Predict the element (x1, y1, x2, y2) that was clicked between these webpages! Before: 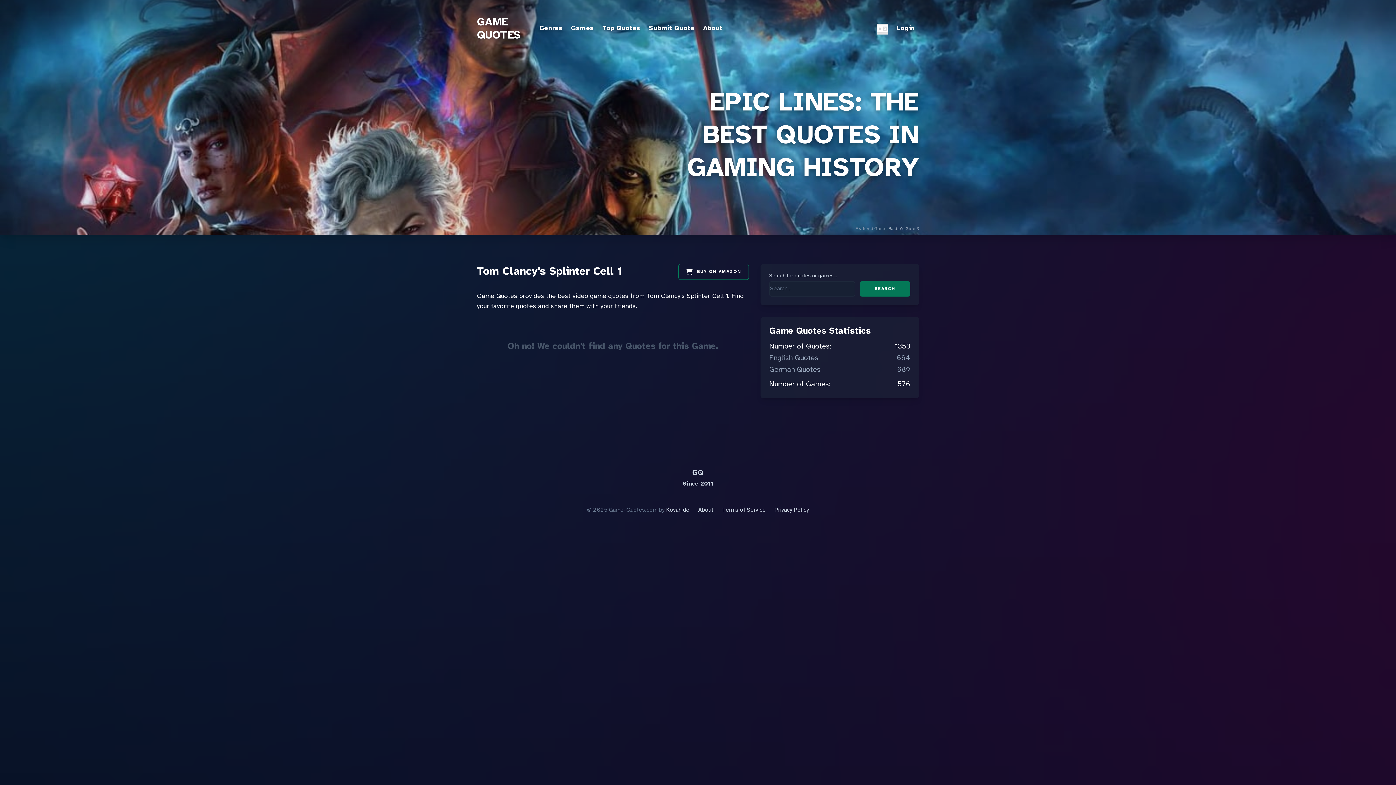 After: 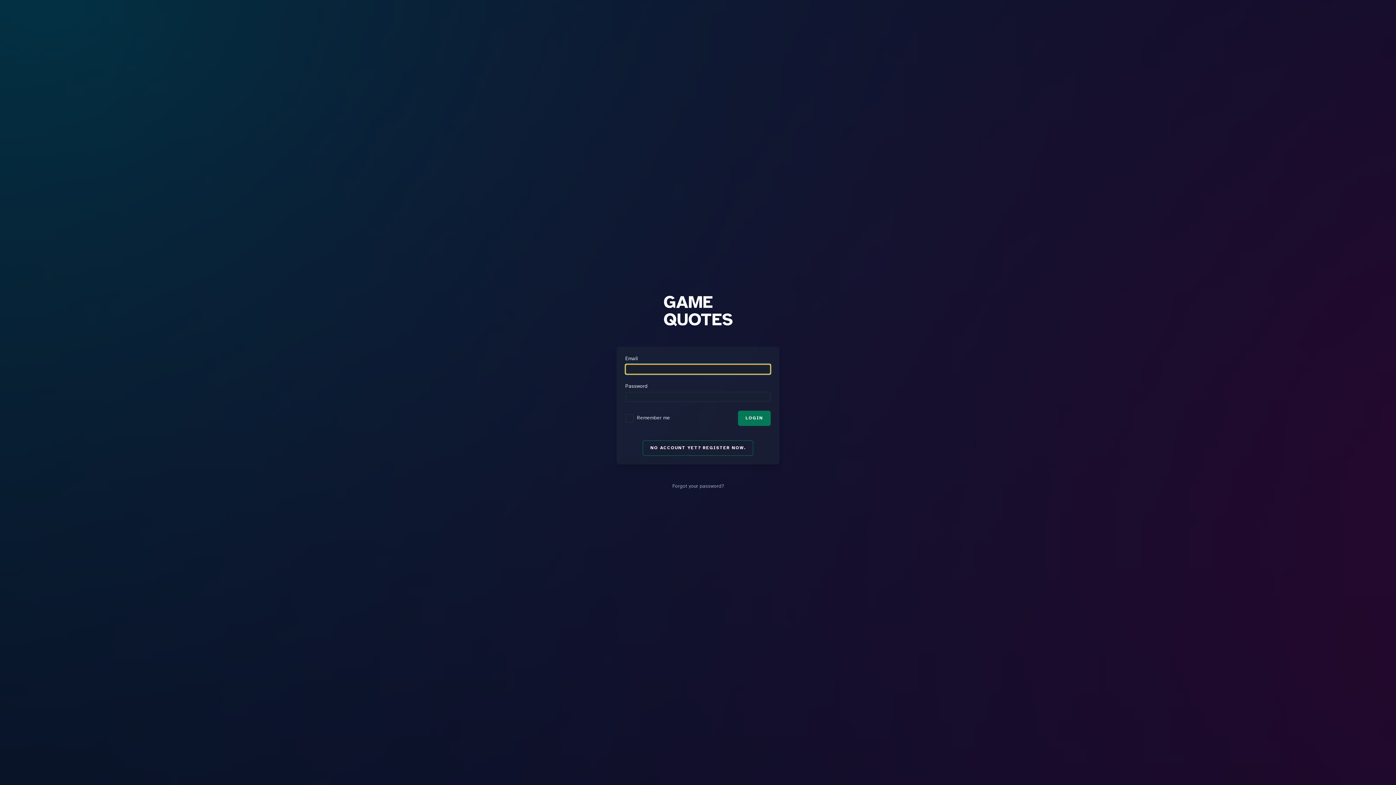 Action: bbox: (897, 23, 914, 34) label: Login